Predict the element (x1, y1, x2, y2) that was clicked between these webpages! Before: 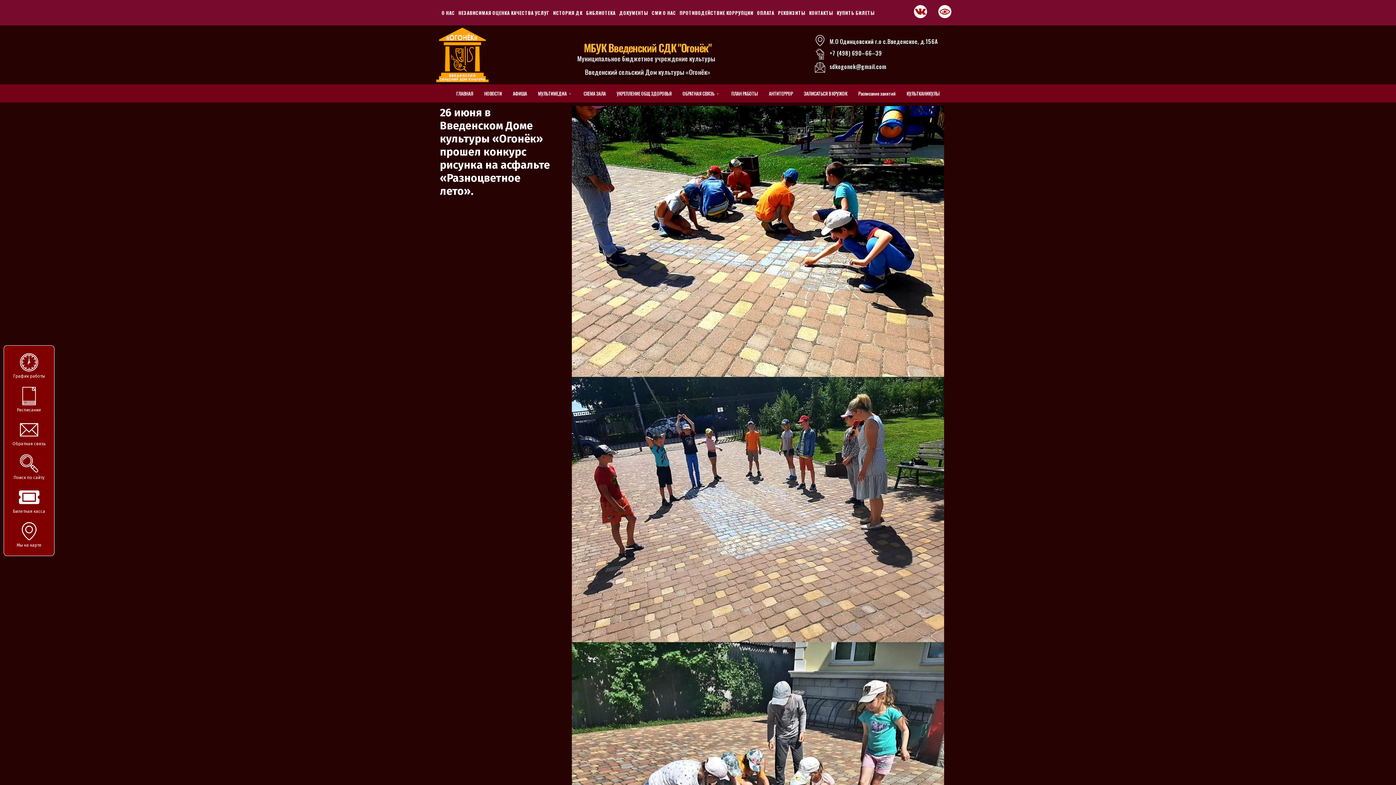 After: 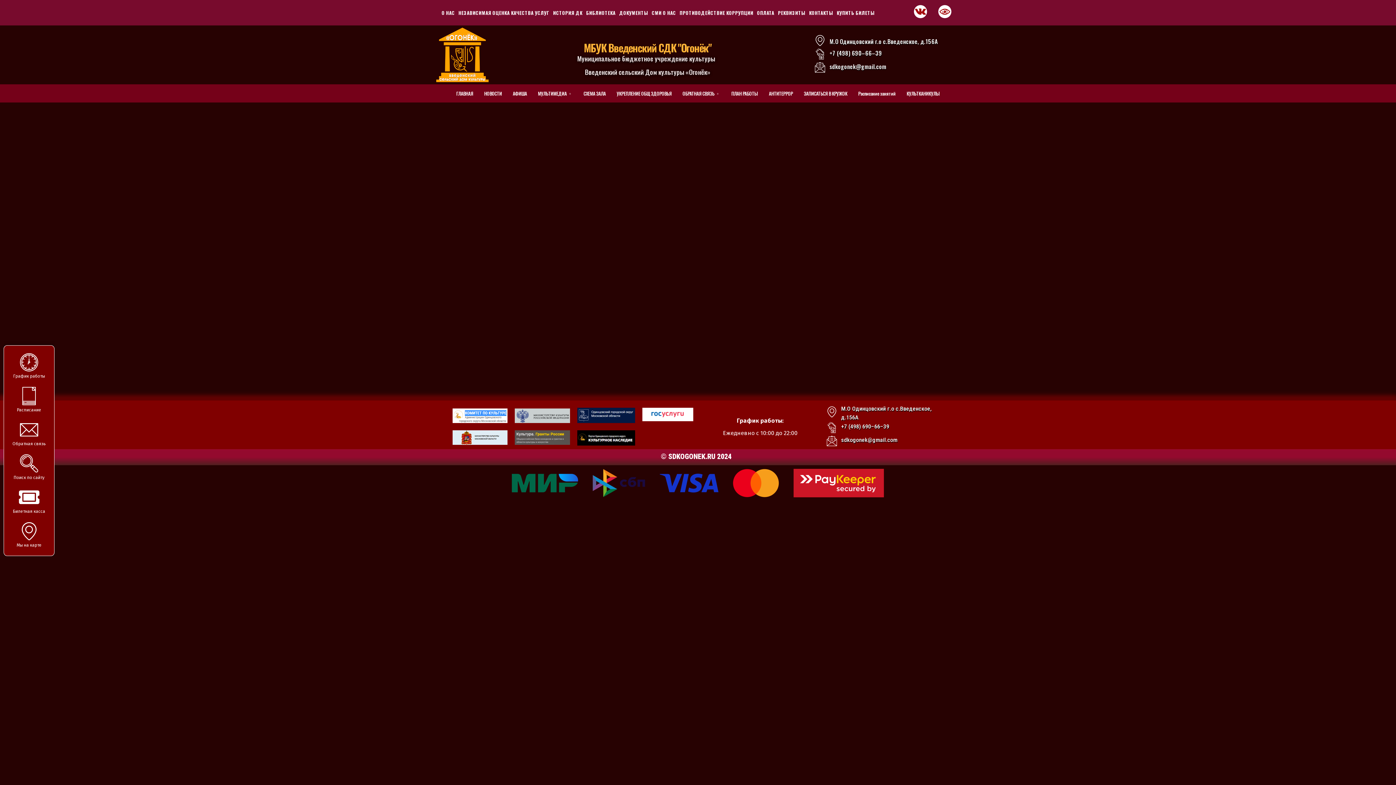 Action: bbox: (835, 3, 876, 21) label: КУПИТЬ БИЛЕТЫ